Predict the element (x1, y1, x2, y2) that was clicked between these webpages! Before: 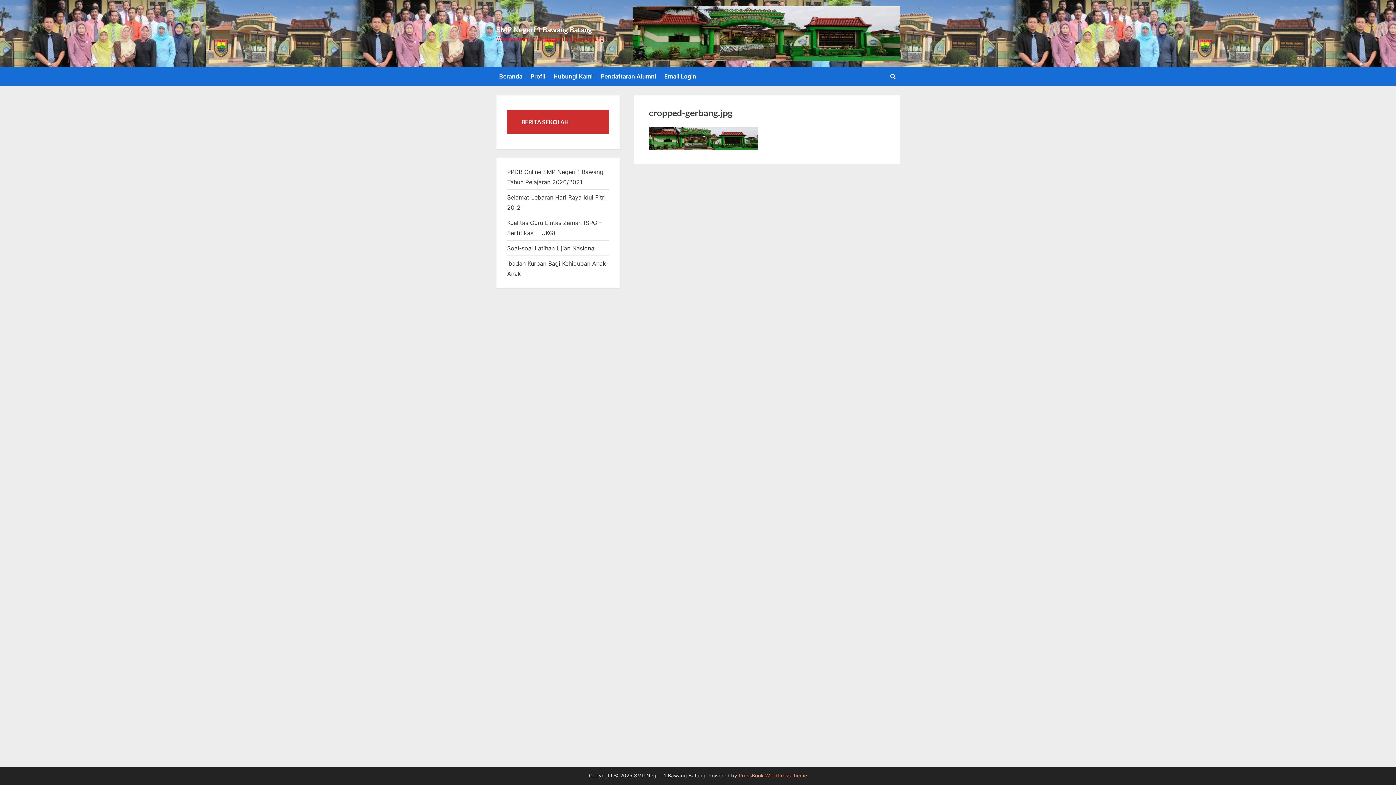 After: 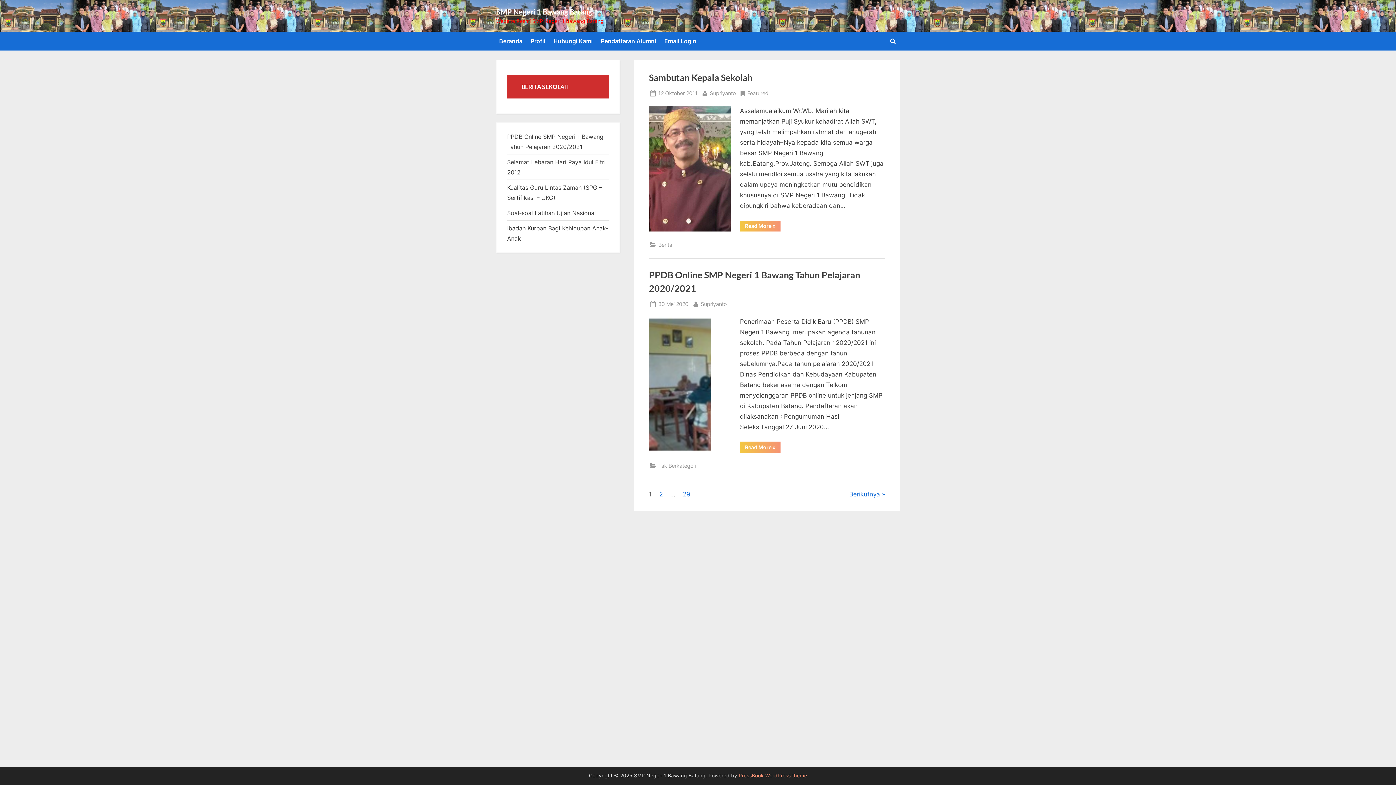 Action: label: SMP Negeri 1 Bawang Batang bbox: (496, 24, 592, 33)